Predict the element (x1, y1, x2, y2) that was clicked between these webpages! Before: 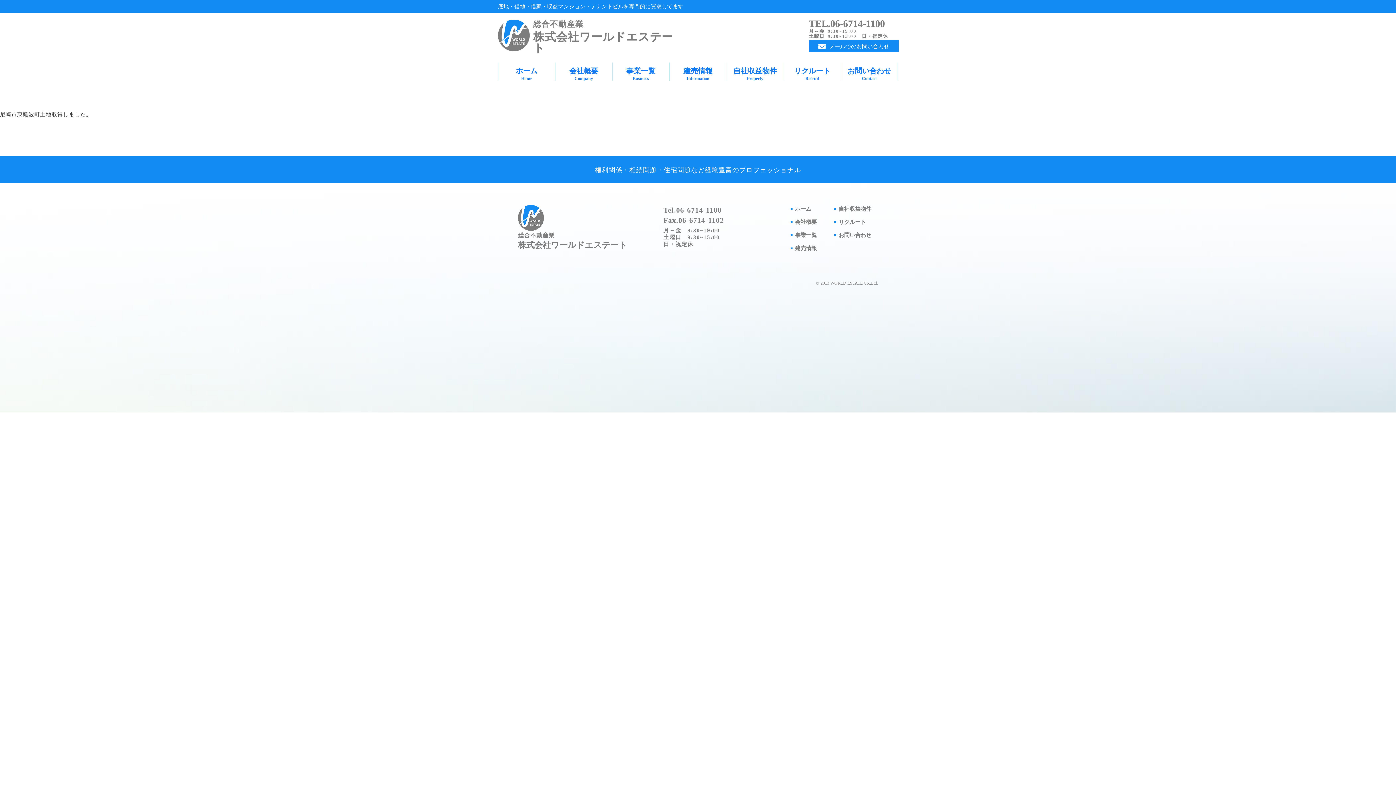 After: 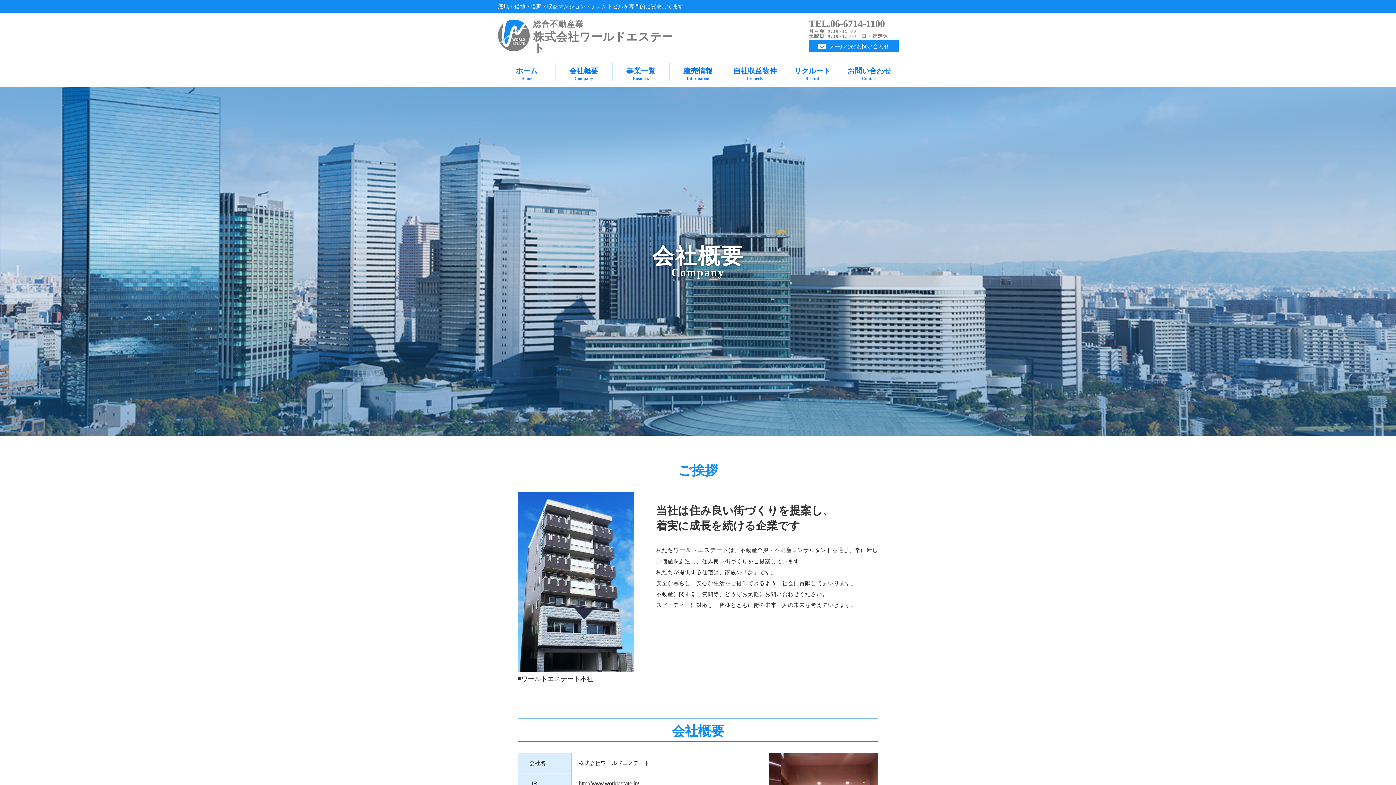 Action: bbox: (790, 218, 817, 225) label: 会社概要